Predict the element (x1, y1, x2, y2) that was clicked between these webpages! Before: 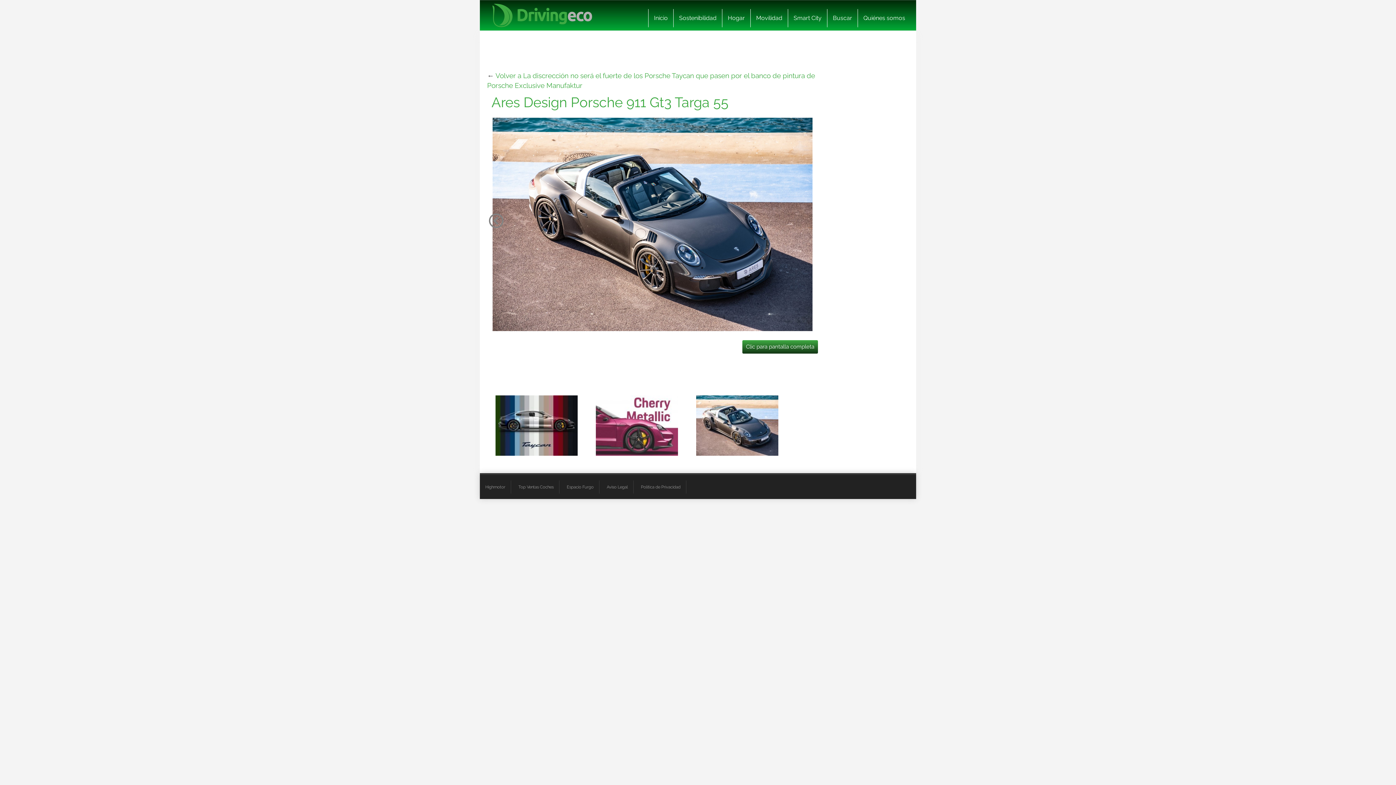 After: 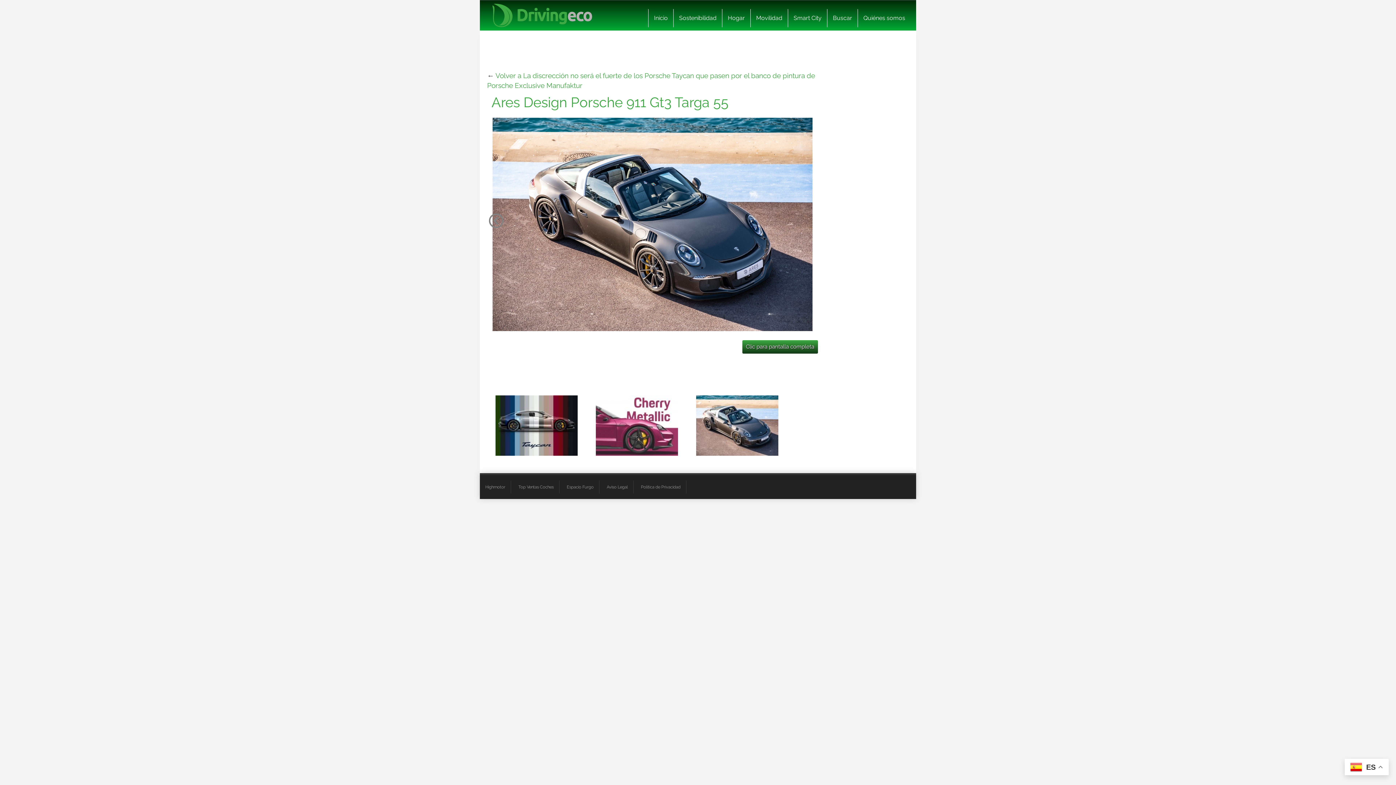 Action: bbox: (742, 340, 818, 353) label: Clic para pantalla completa